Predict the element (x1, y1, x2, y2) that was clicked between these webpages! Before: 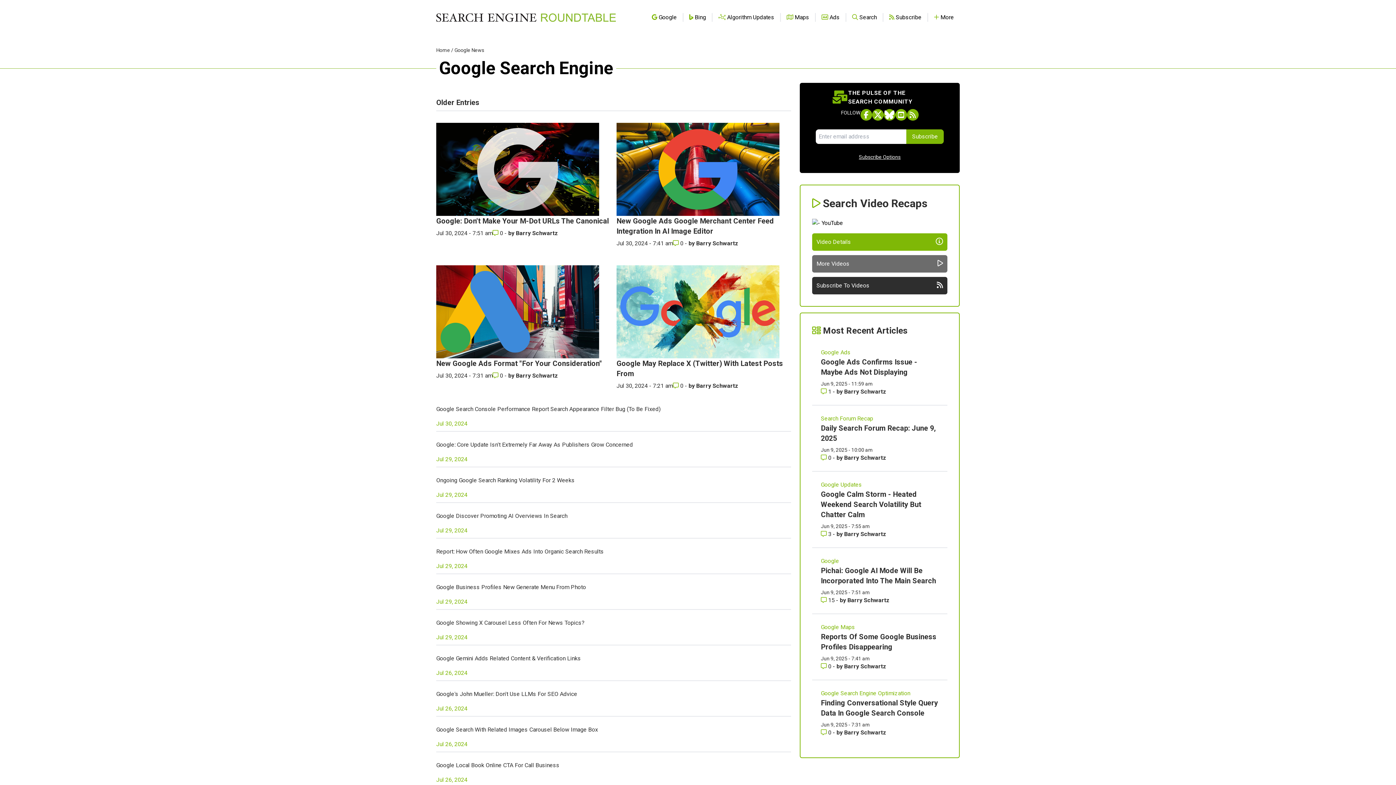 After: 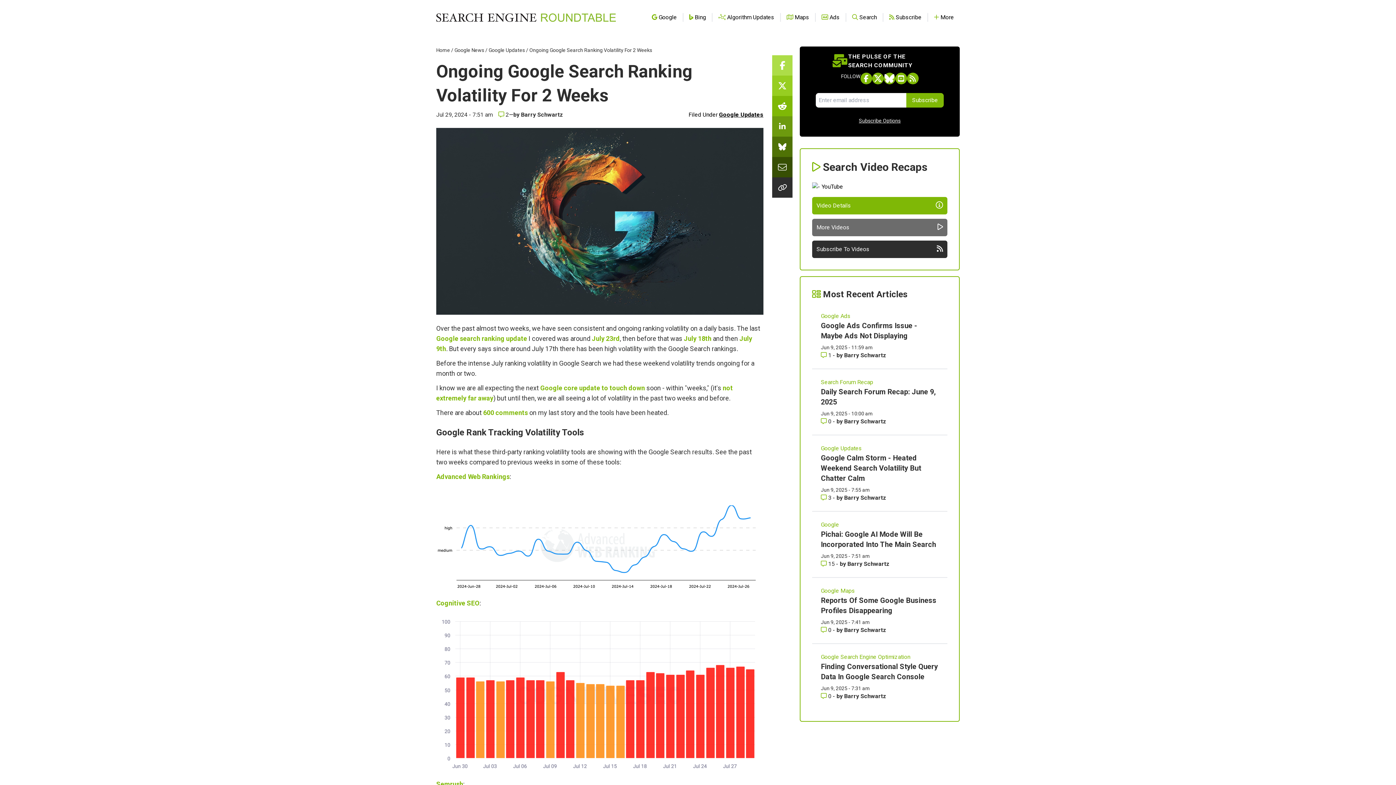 Action: bbox: (436, 477, 574, 484) label: Ongoing Google Search Ranking Volatility For 2 Weeks